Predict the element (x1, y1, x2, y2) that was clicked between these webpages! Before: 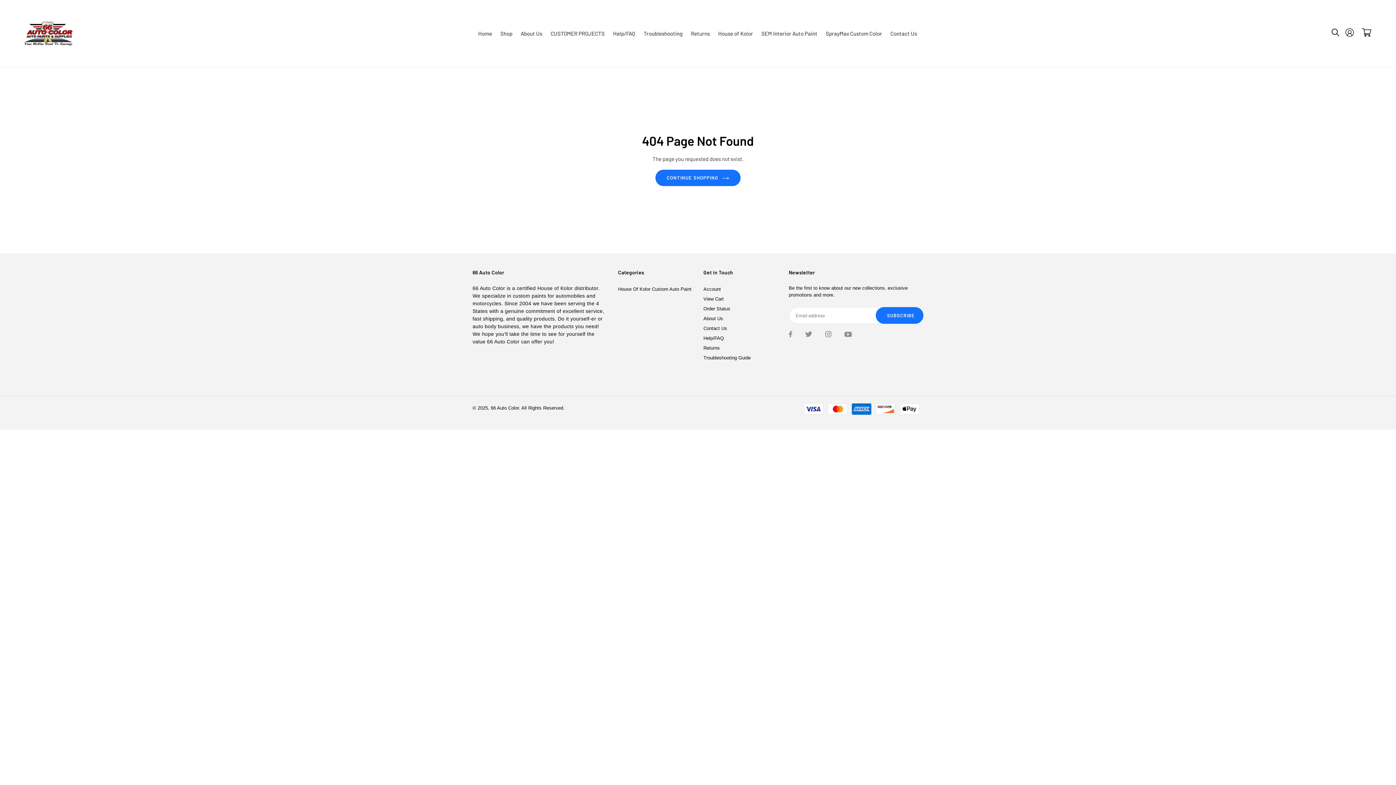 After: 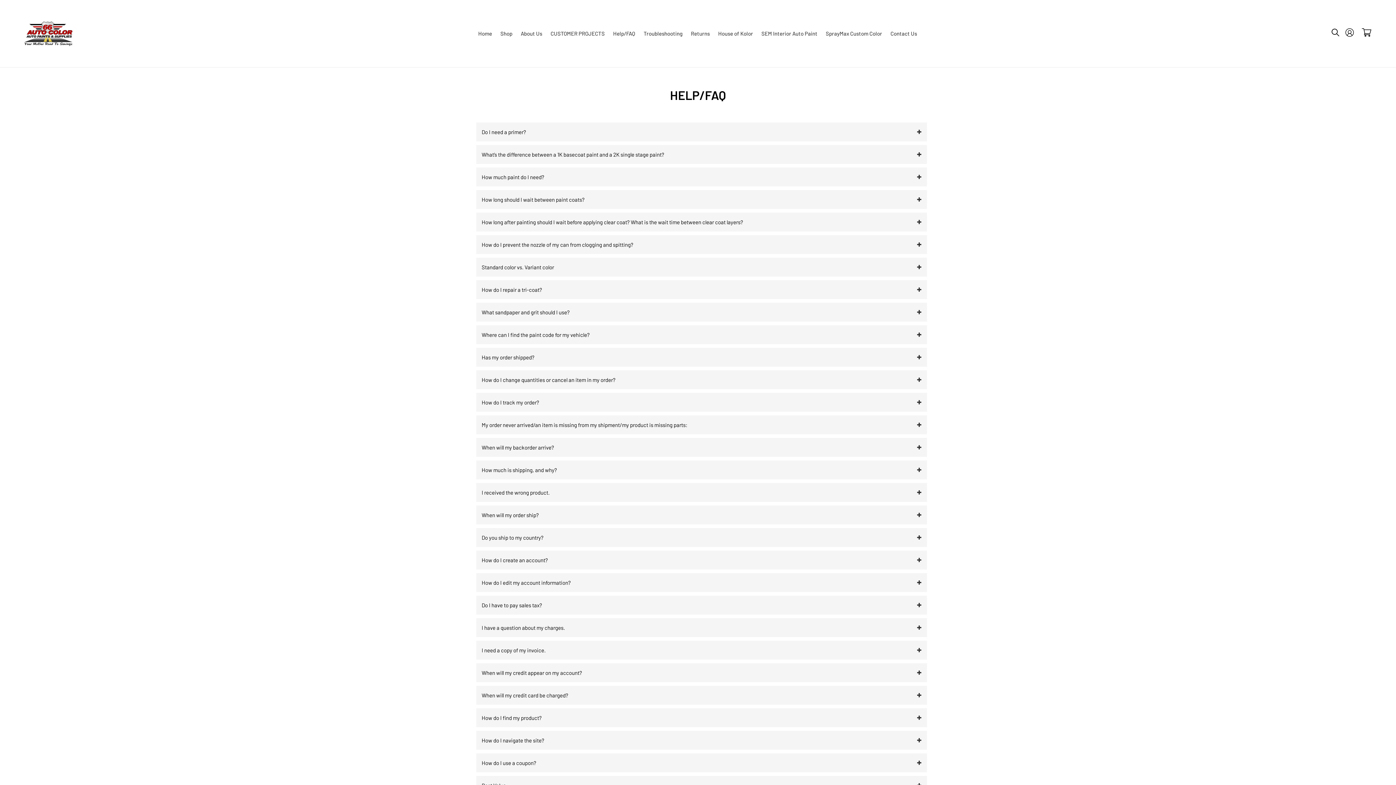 Action: label: Help/FAQ bbox: (703, 335, 724, 341)